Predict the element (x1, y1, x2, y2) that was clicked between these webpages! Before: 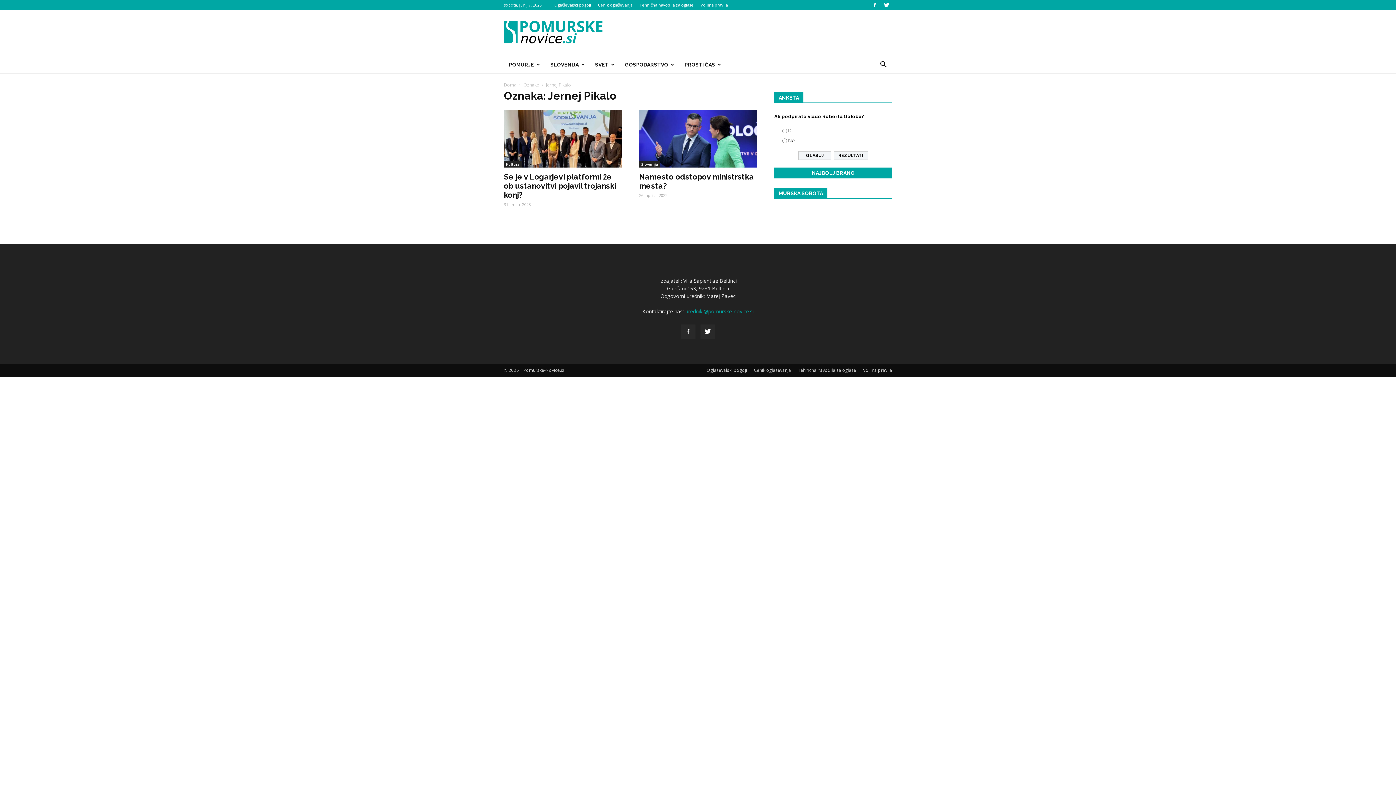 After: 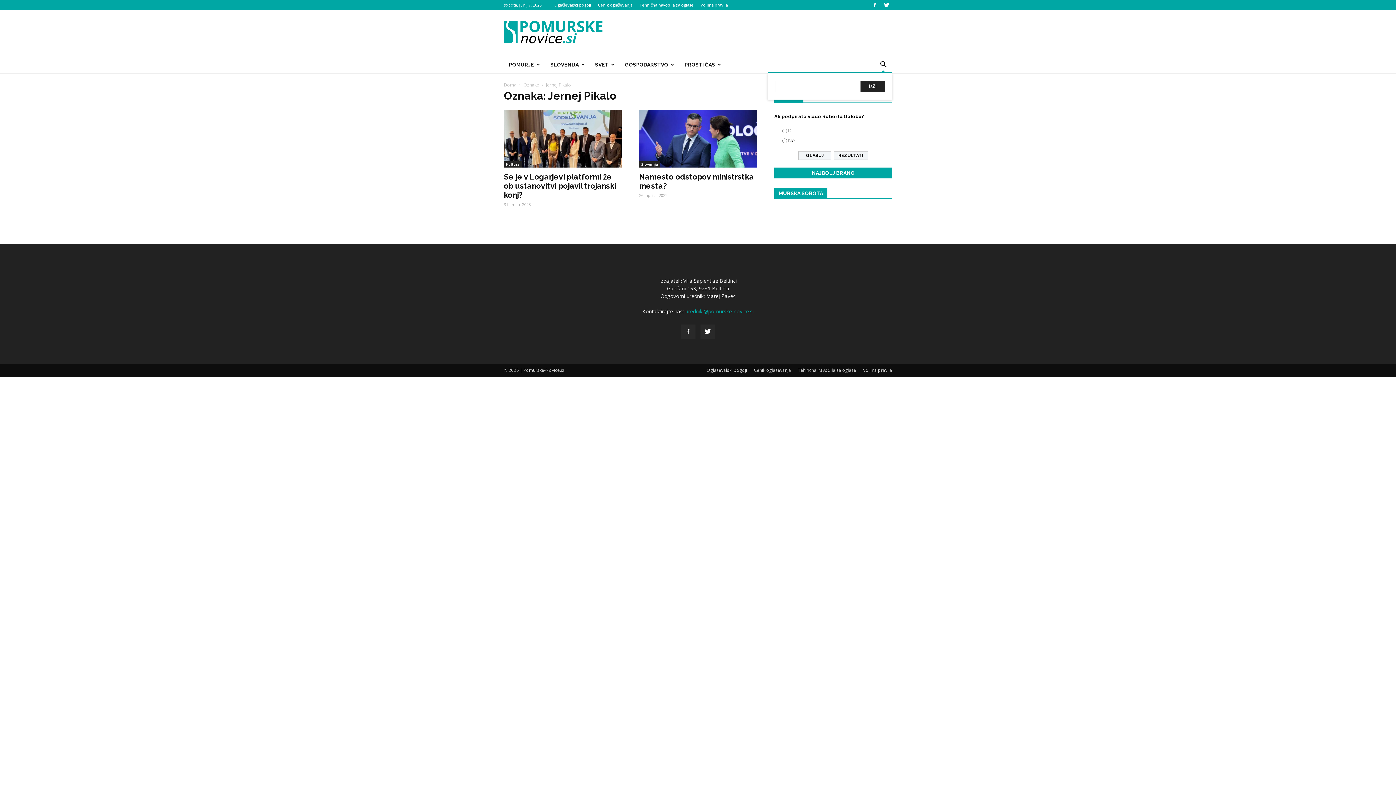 Action: bbox: (874, 56, 892, 73)